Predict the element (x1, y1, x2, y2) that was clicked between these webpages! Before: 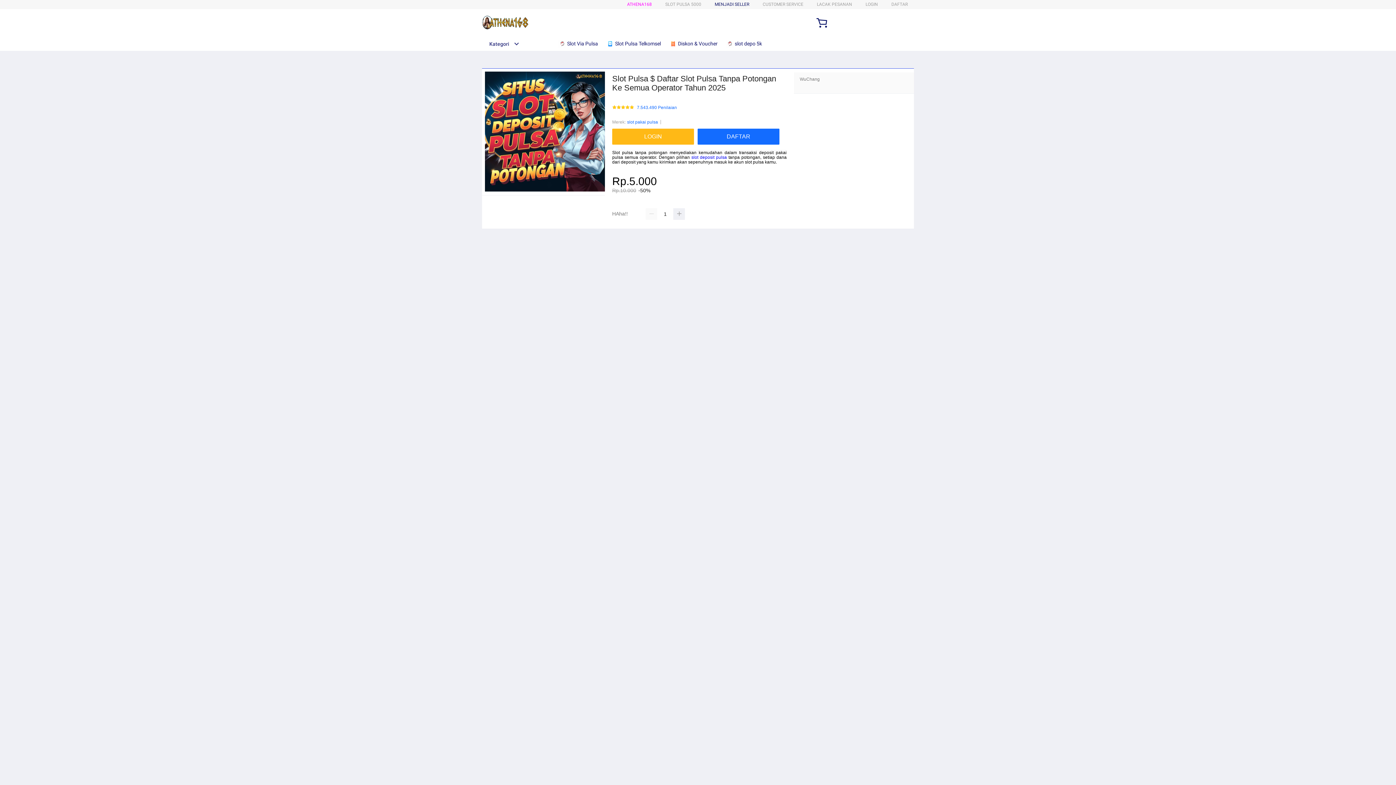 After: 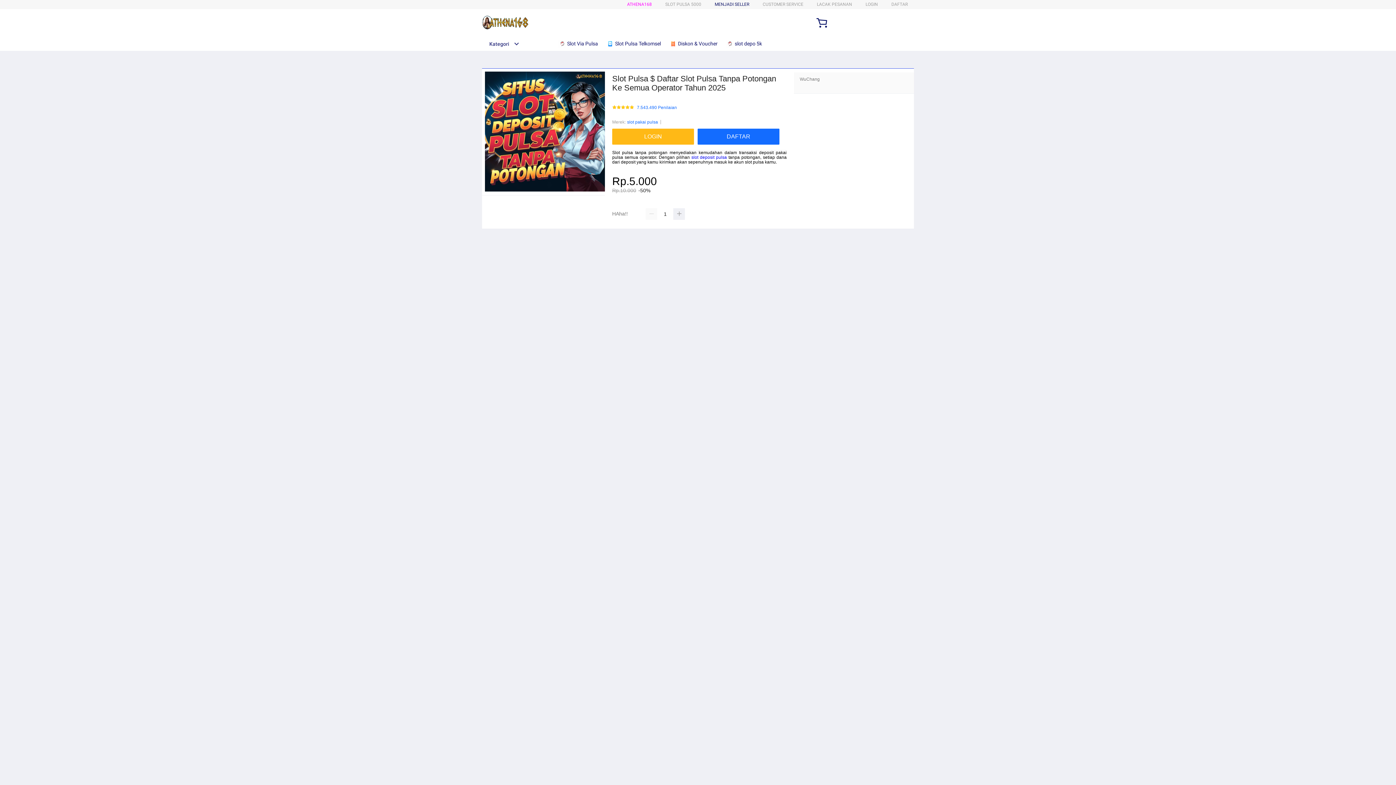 Action: label: Kategori bbox: (482, 41, 519, 46)